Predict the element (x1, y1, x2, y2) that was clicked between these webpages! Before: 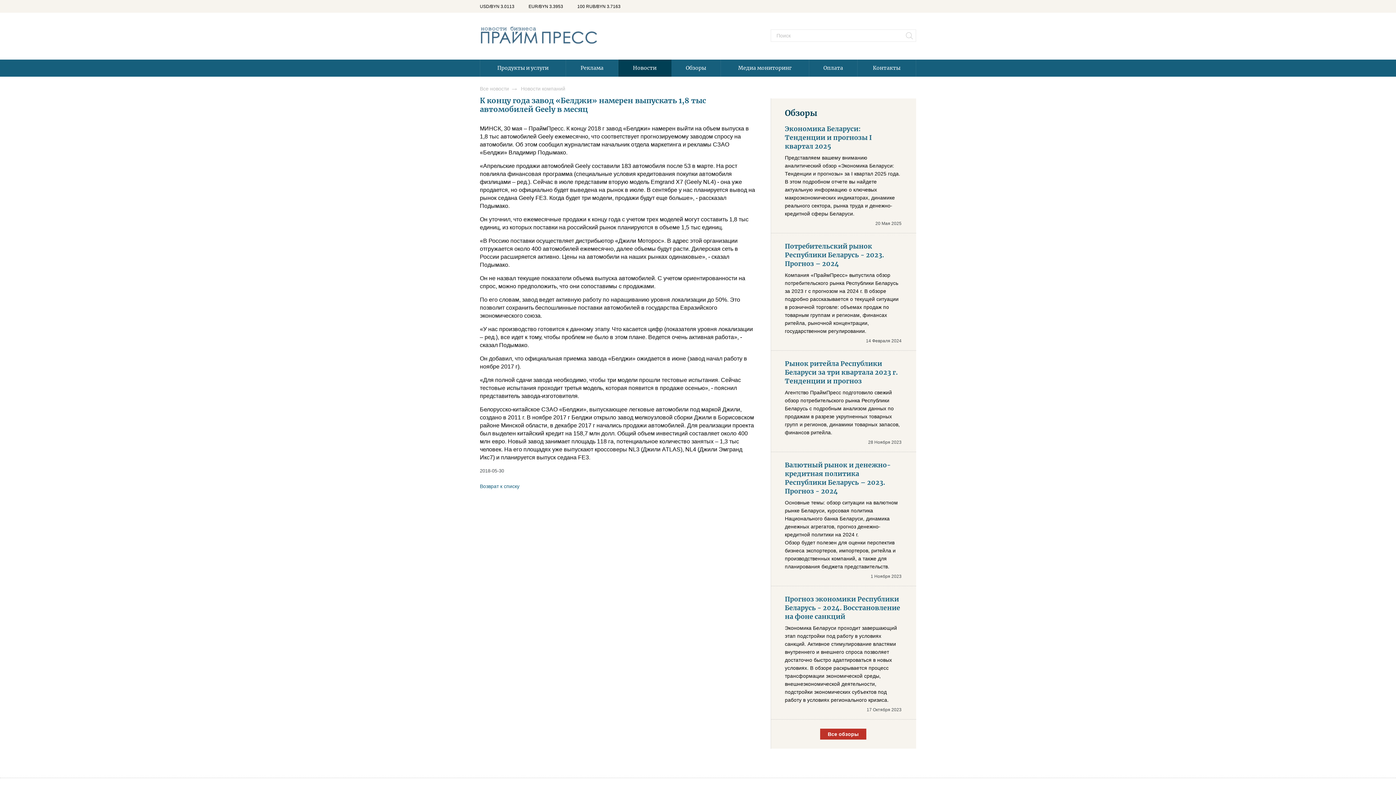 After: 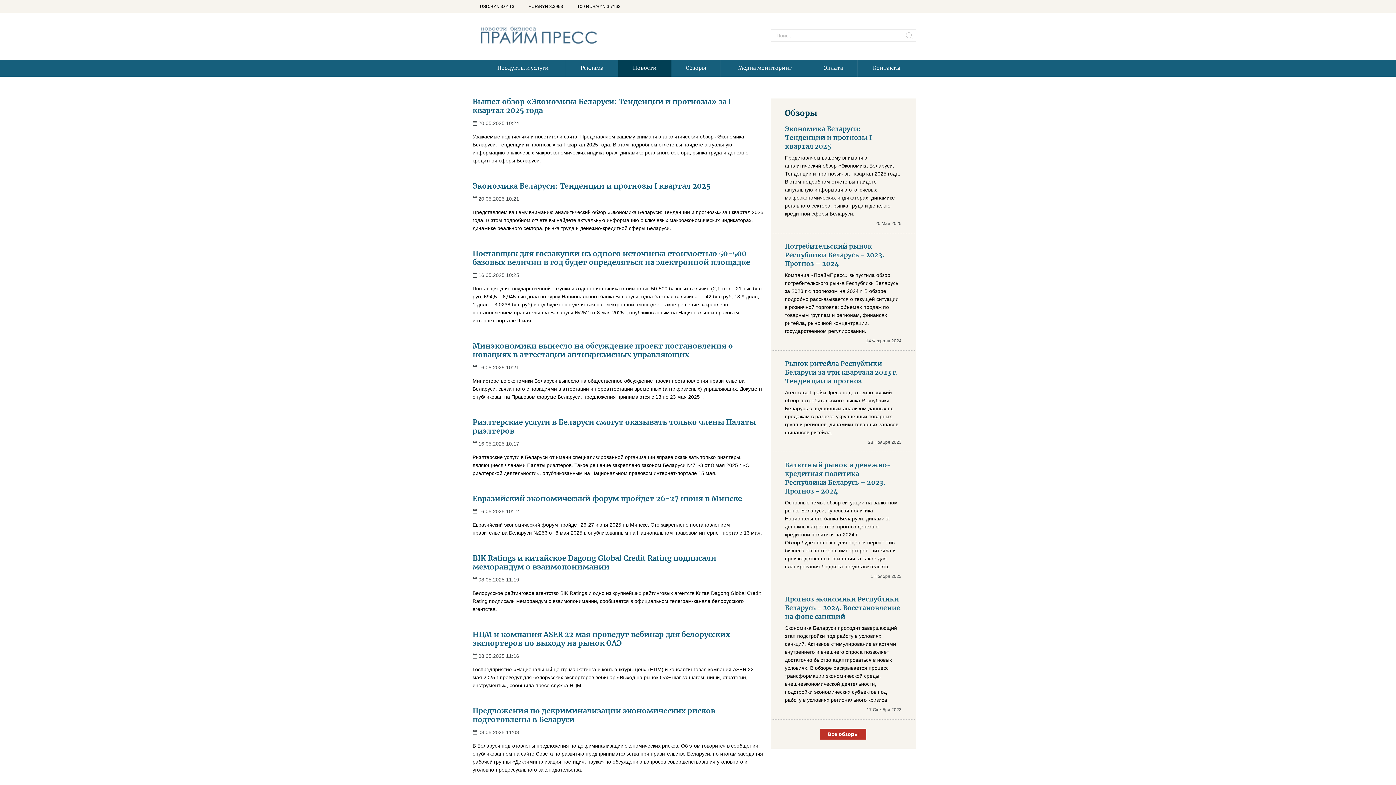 Action: label: Новости bbox: (618, 59, 671, 76)